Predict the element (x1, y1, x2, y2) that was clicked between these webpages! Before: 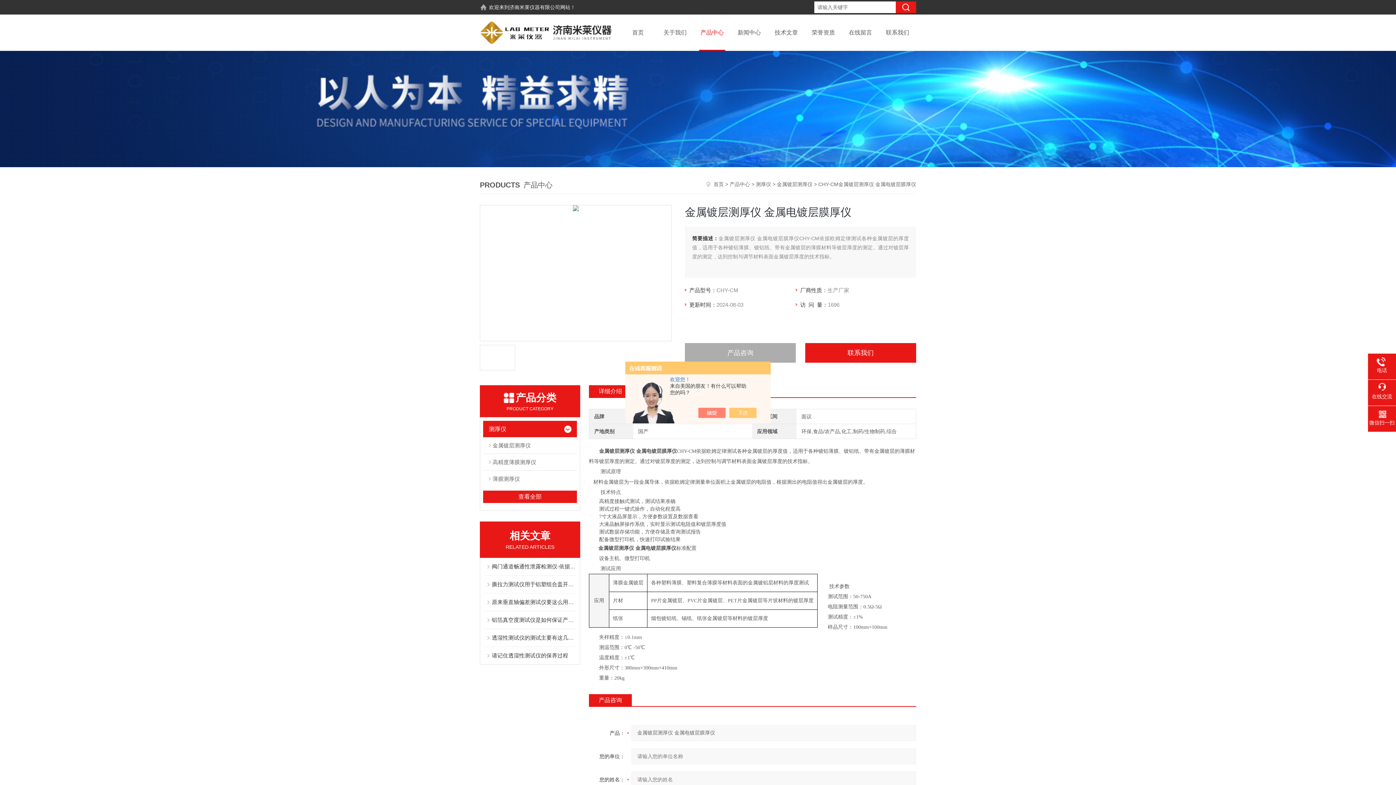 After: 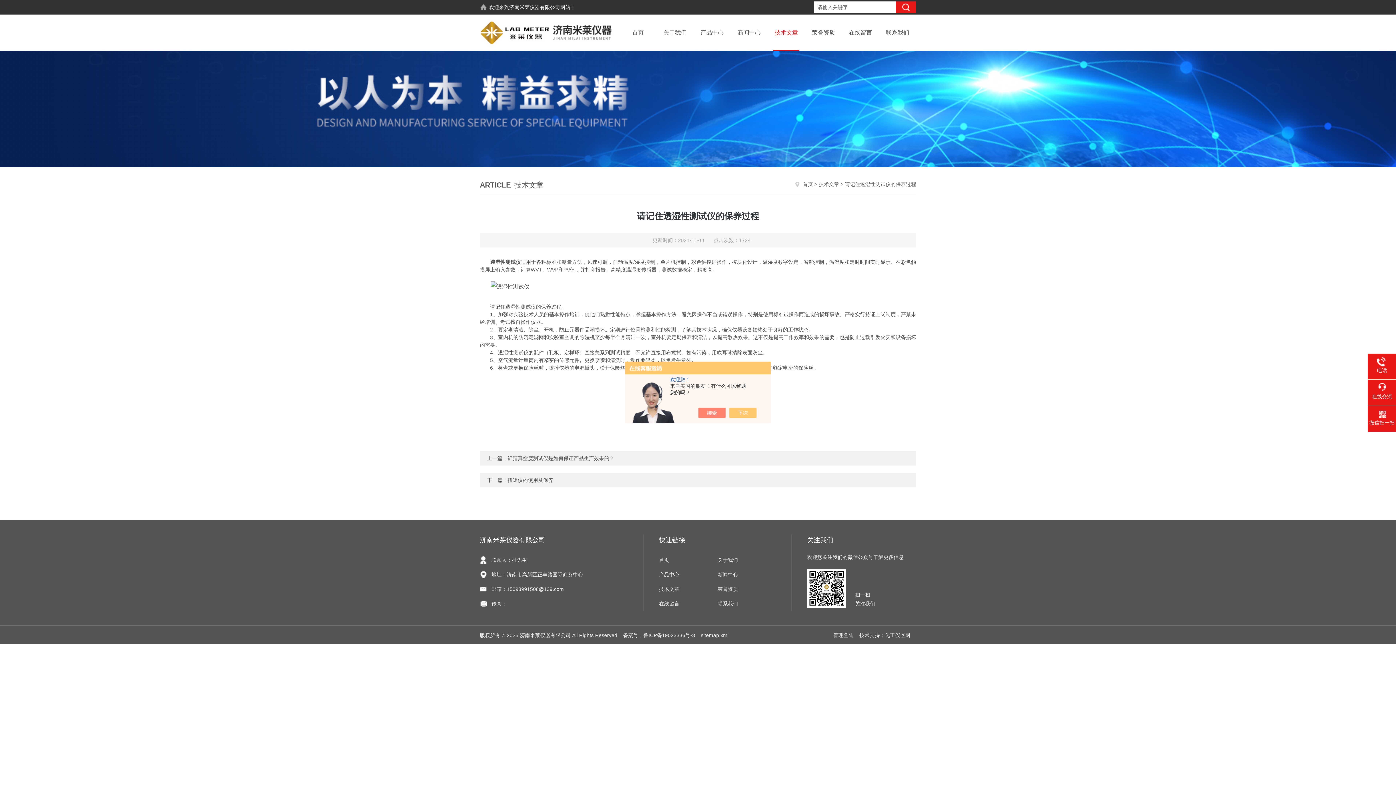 Action: label: 请记住透湿性测试仪的保养过程 bbox: (492, 647, 575, 664)